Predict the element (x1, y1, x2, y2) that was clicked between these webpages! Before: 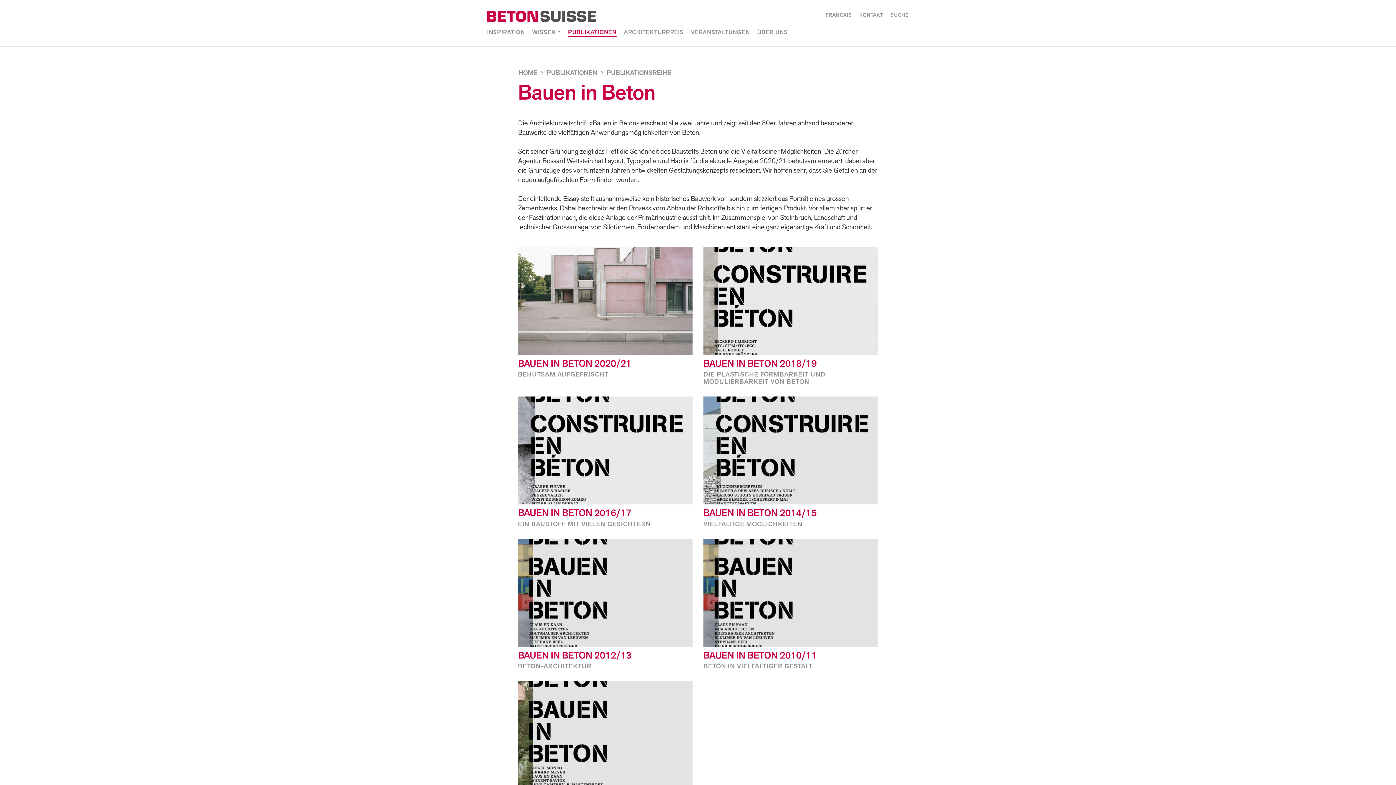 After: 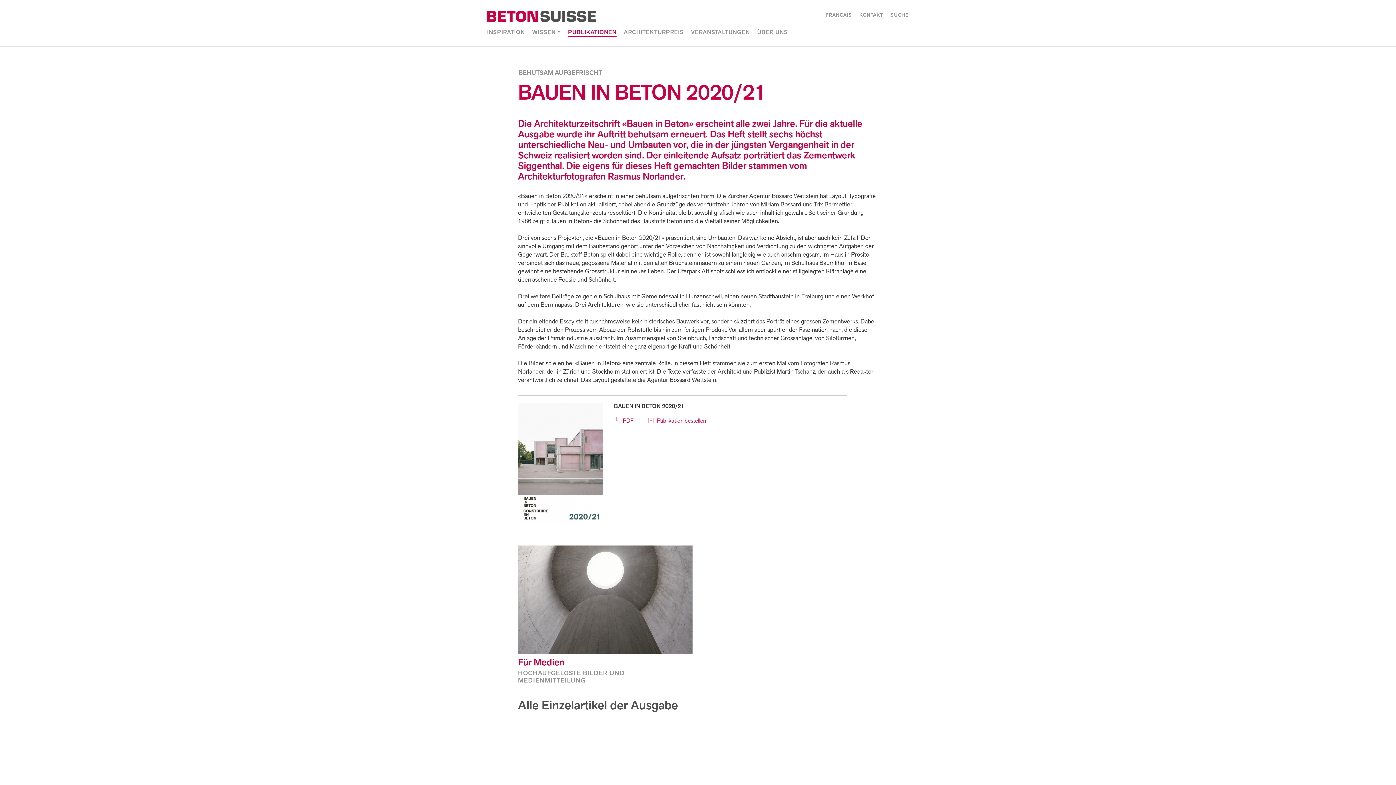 Action: bbox: (518, 246, 692, 355)